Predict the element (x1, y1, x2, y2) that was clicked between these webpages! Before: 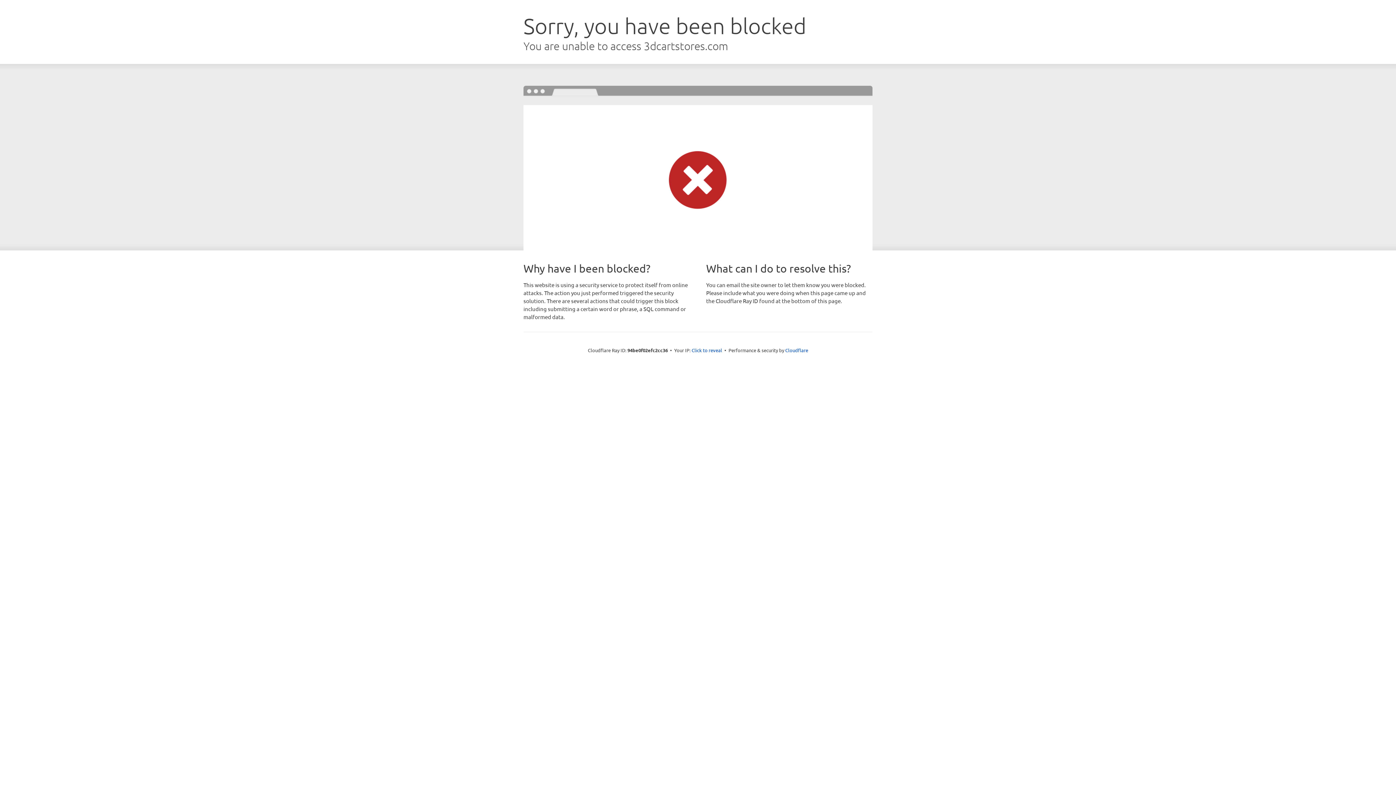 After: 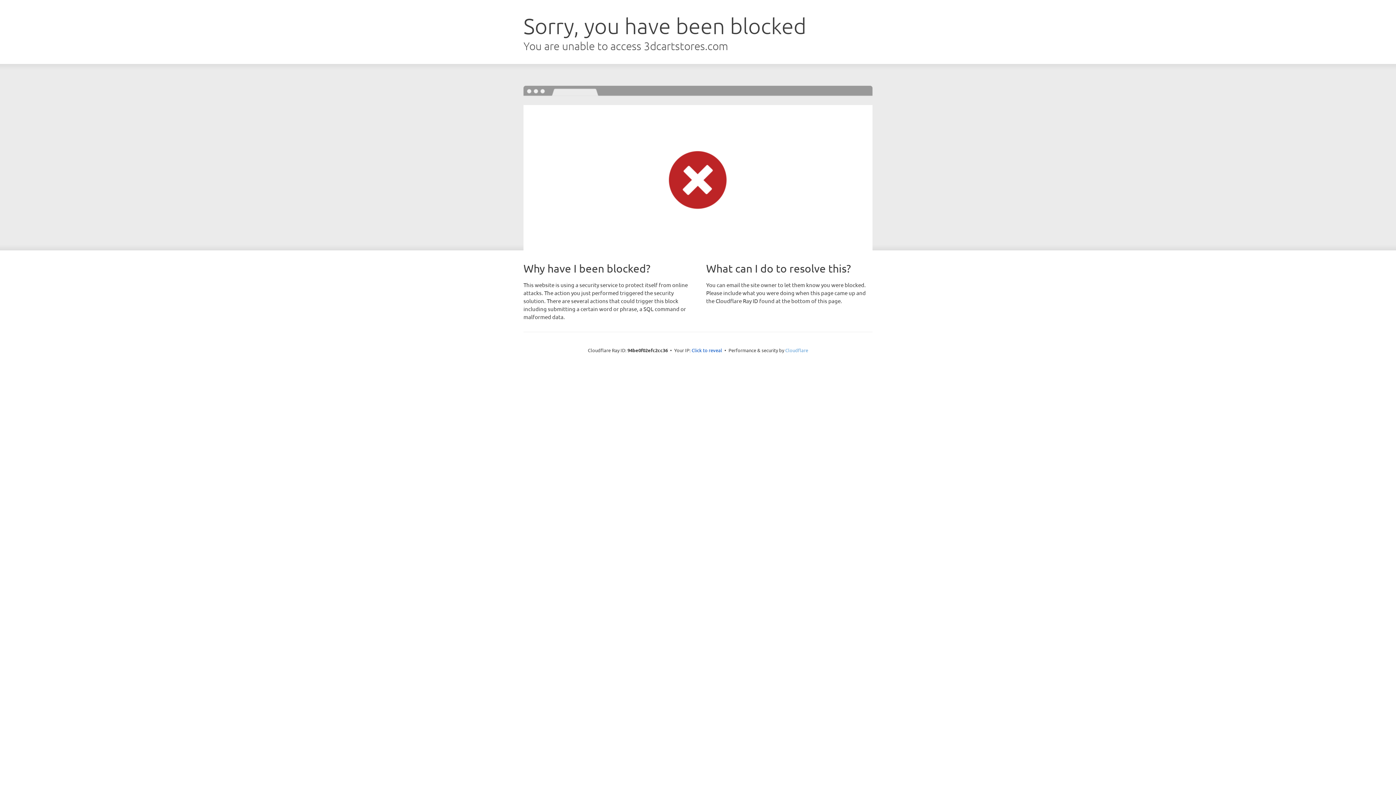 Action: label: Cloudflare bbox: (785, 347, 808, 353)